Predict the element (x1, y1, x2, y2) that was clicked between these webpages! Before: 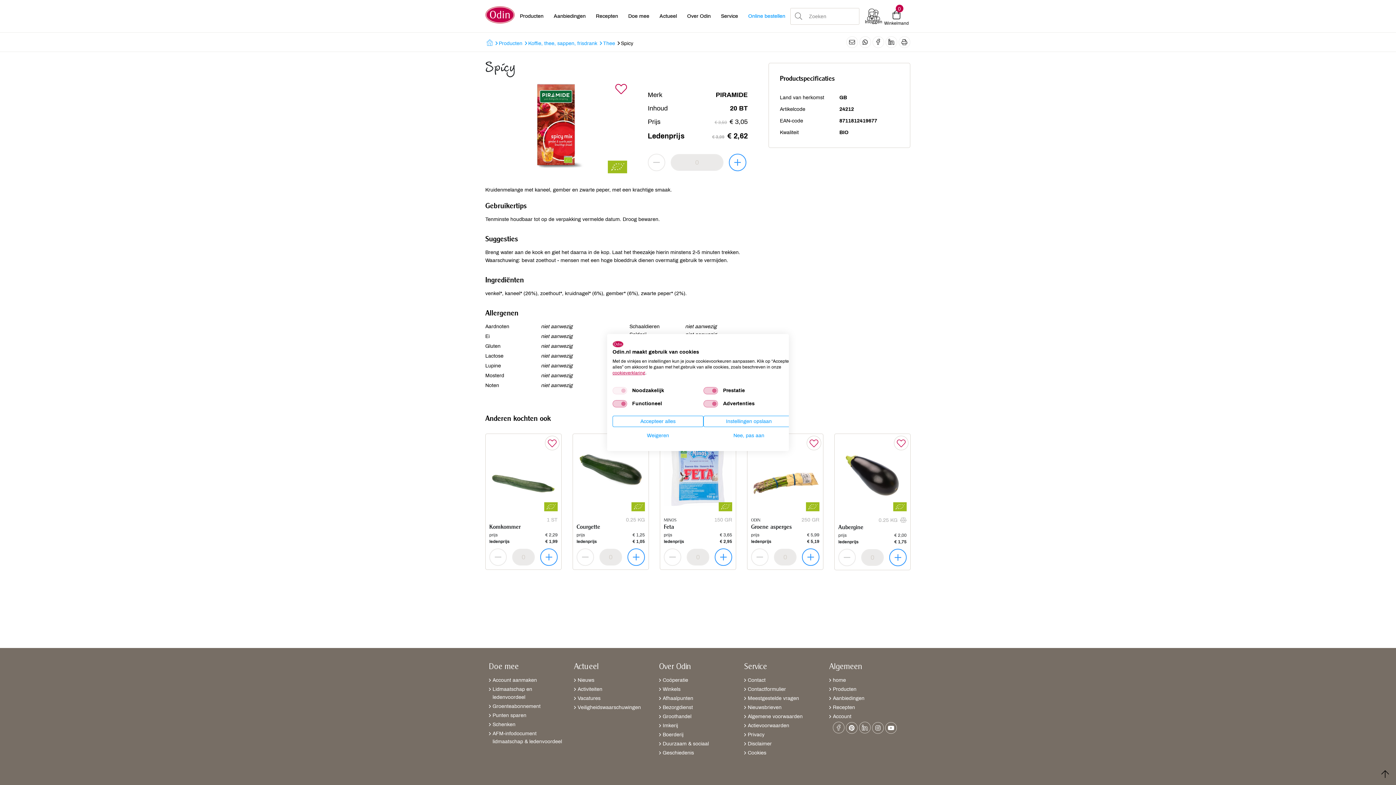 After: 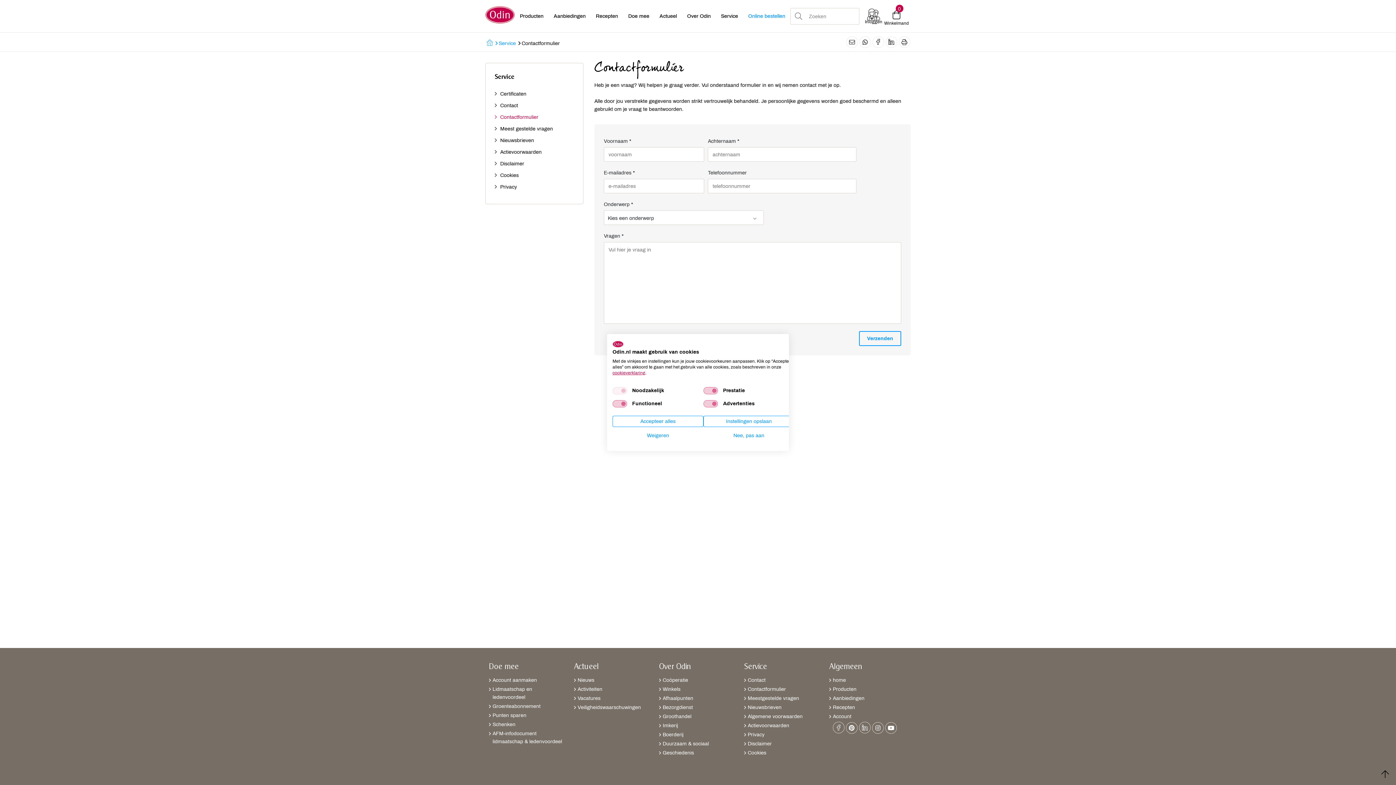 Action: label: Contactformulier bbox: (744, 685, 822, 693)